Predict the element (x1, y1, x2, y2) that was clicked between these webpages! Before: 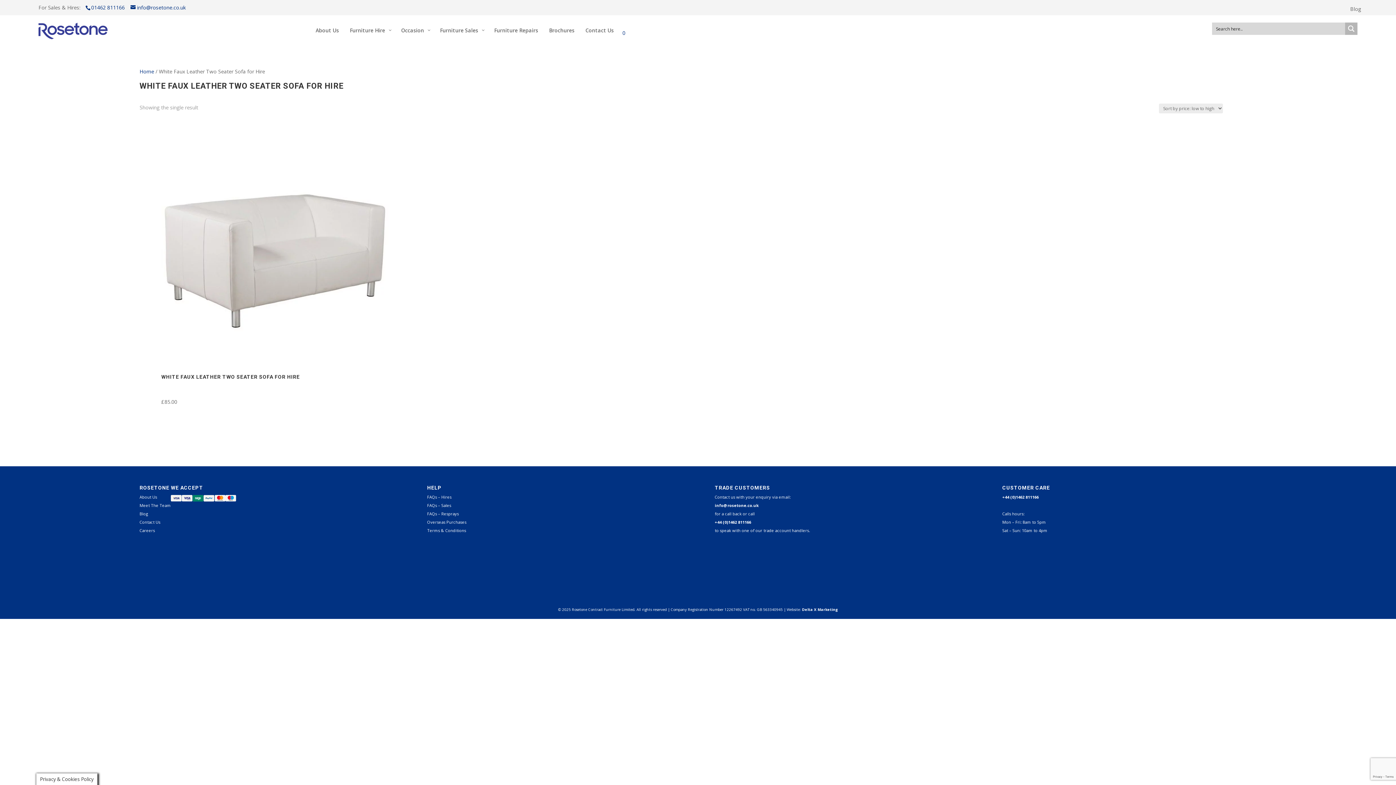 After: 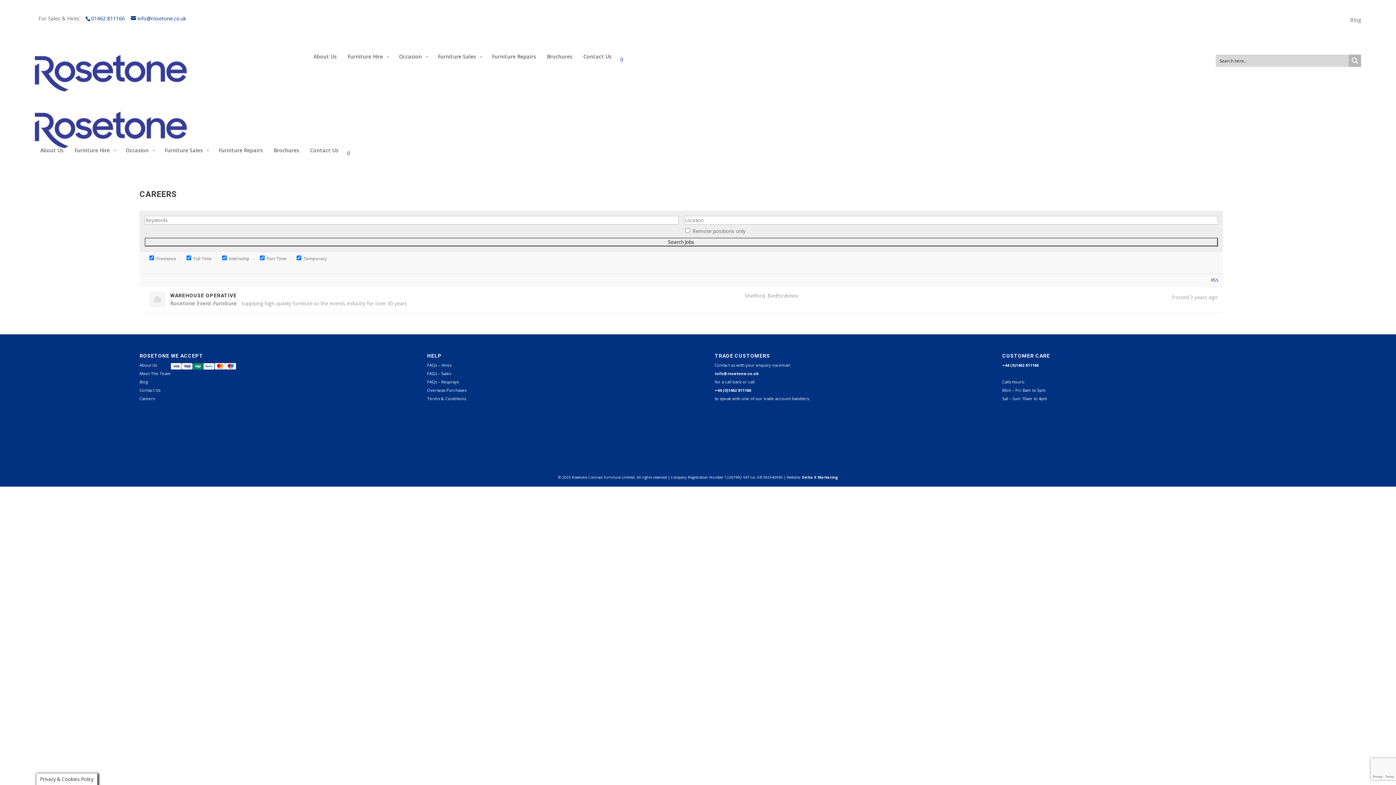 Action: label: Careers bbox: (139, 528, 154, 533)